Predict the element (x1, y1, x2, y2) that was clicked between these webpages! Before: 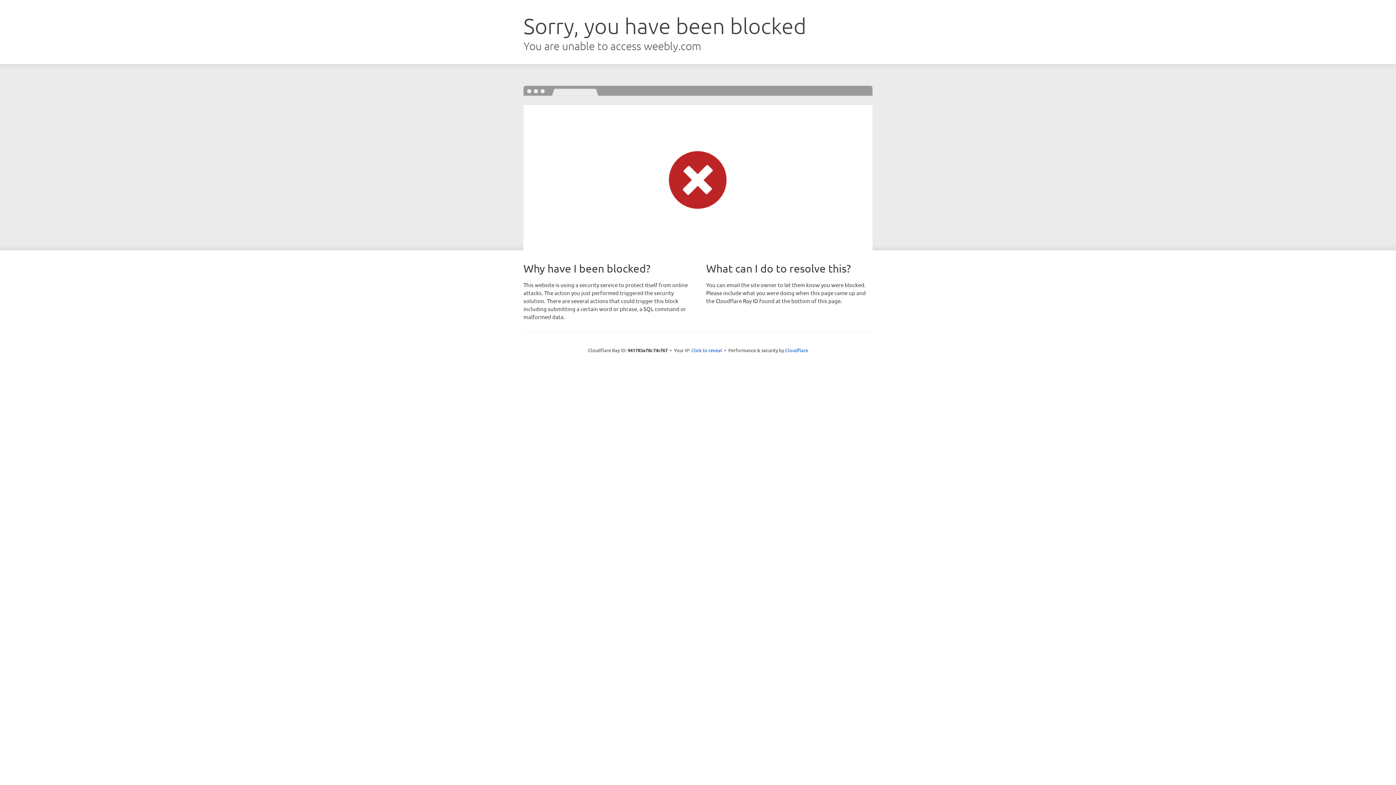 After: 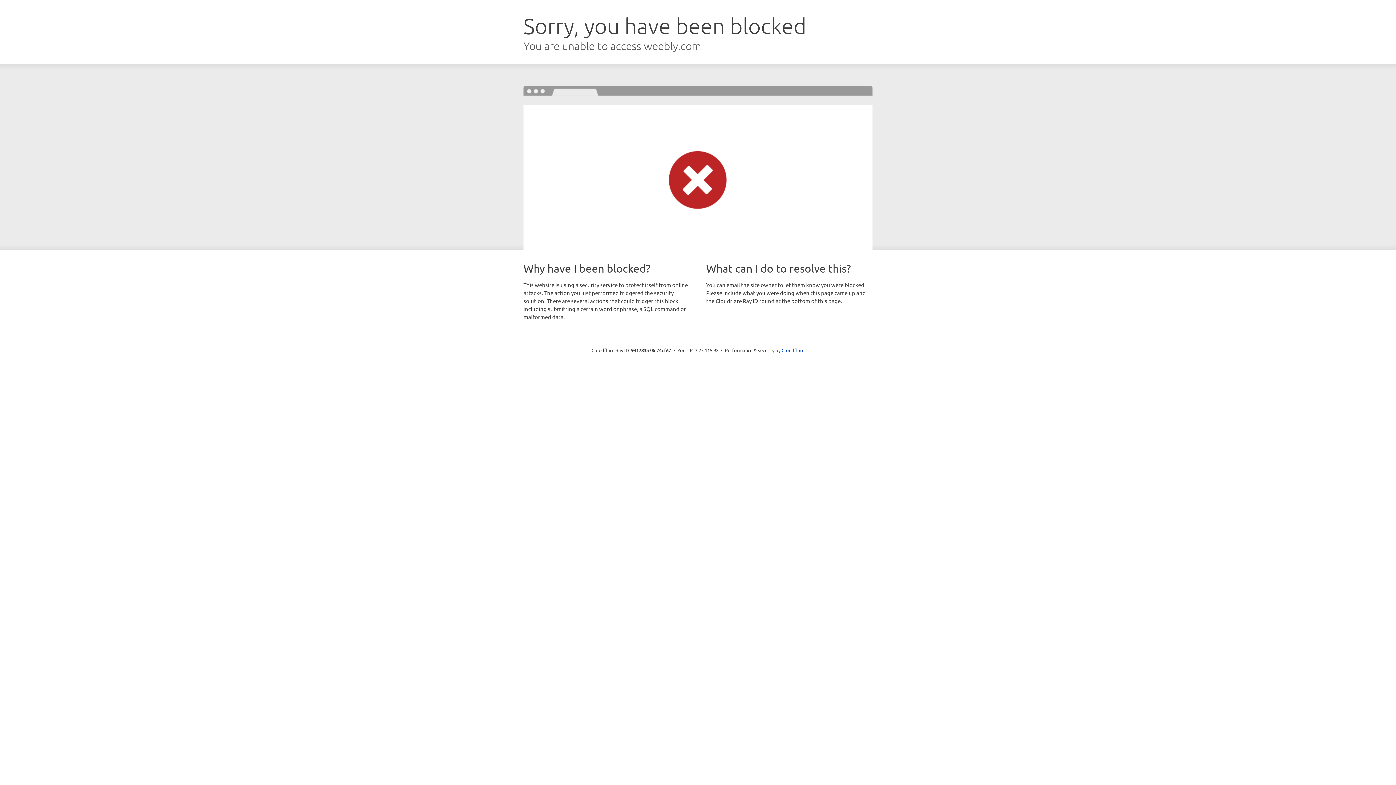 Action: bbox: (691, 346, 722, 353) label: Click to reveal